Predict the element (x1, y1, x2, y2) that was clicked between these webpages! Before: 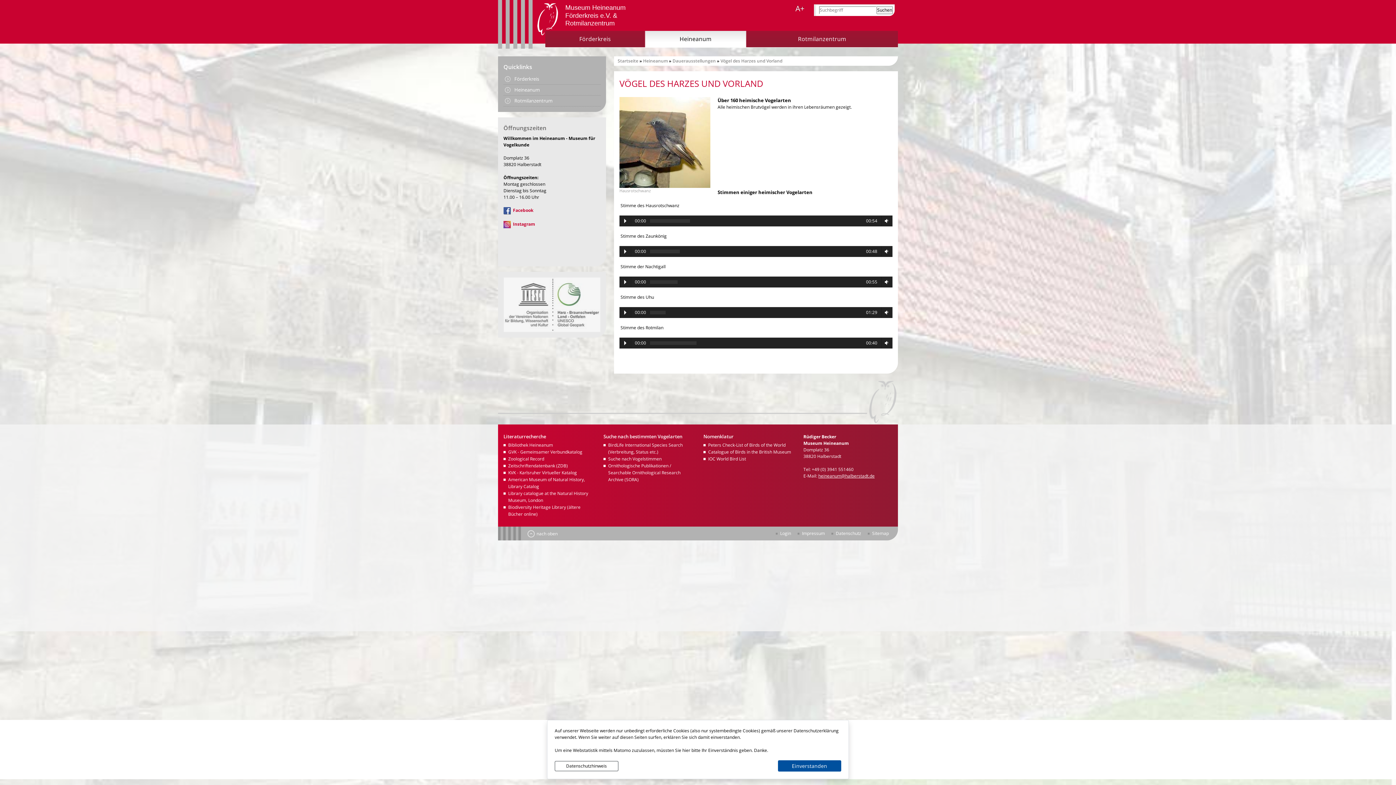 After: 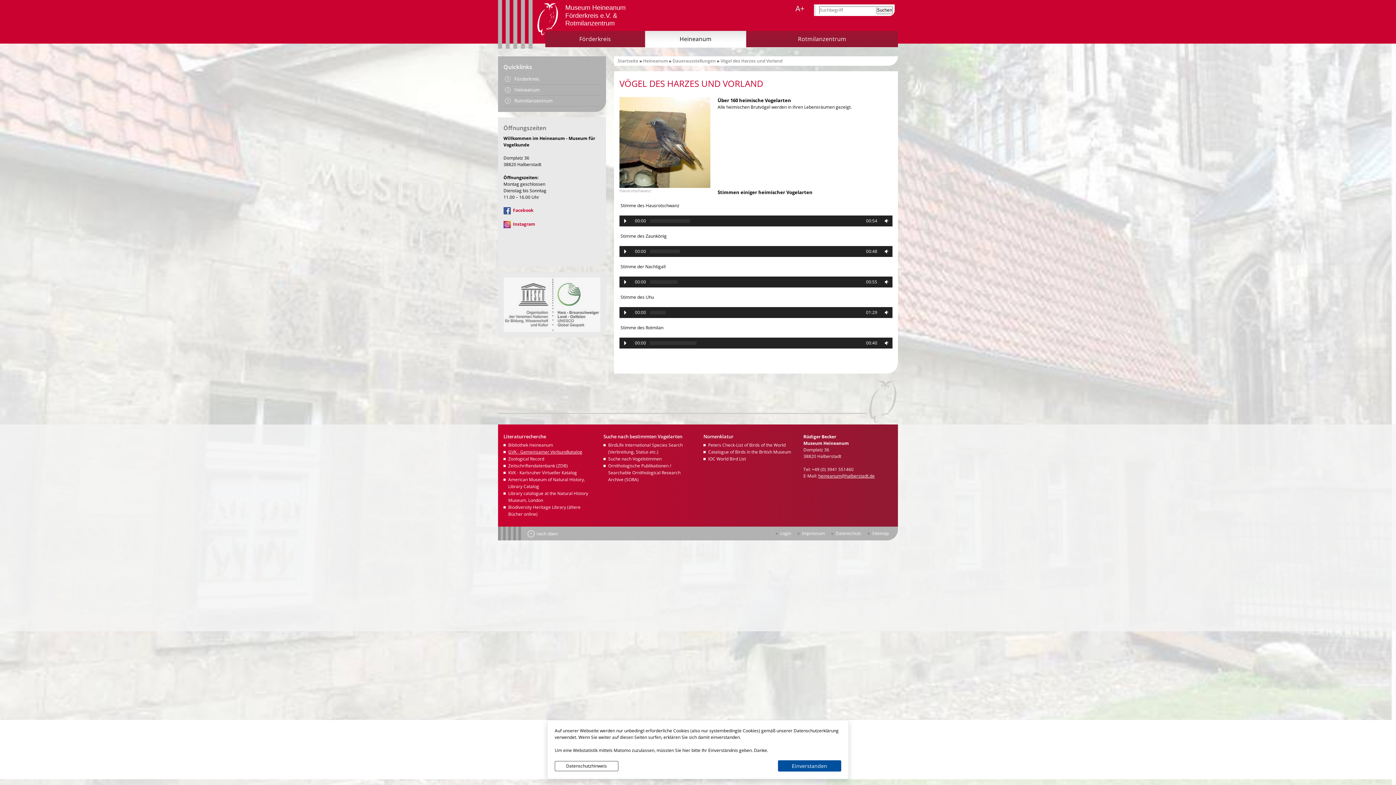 Action: label: GVK - Gemeinsamer Verbundkatalog bbox: (503, 448, 592, 455)